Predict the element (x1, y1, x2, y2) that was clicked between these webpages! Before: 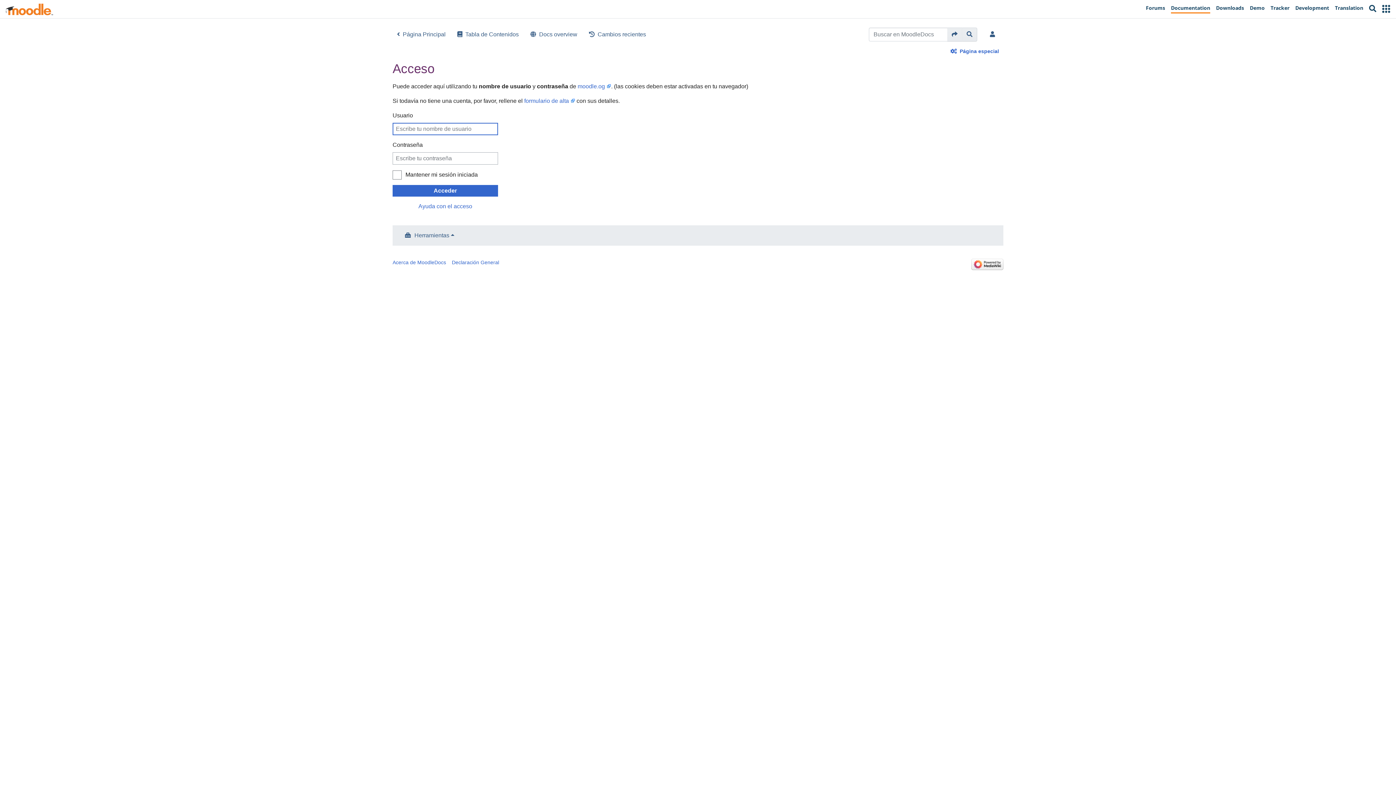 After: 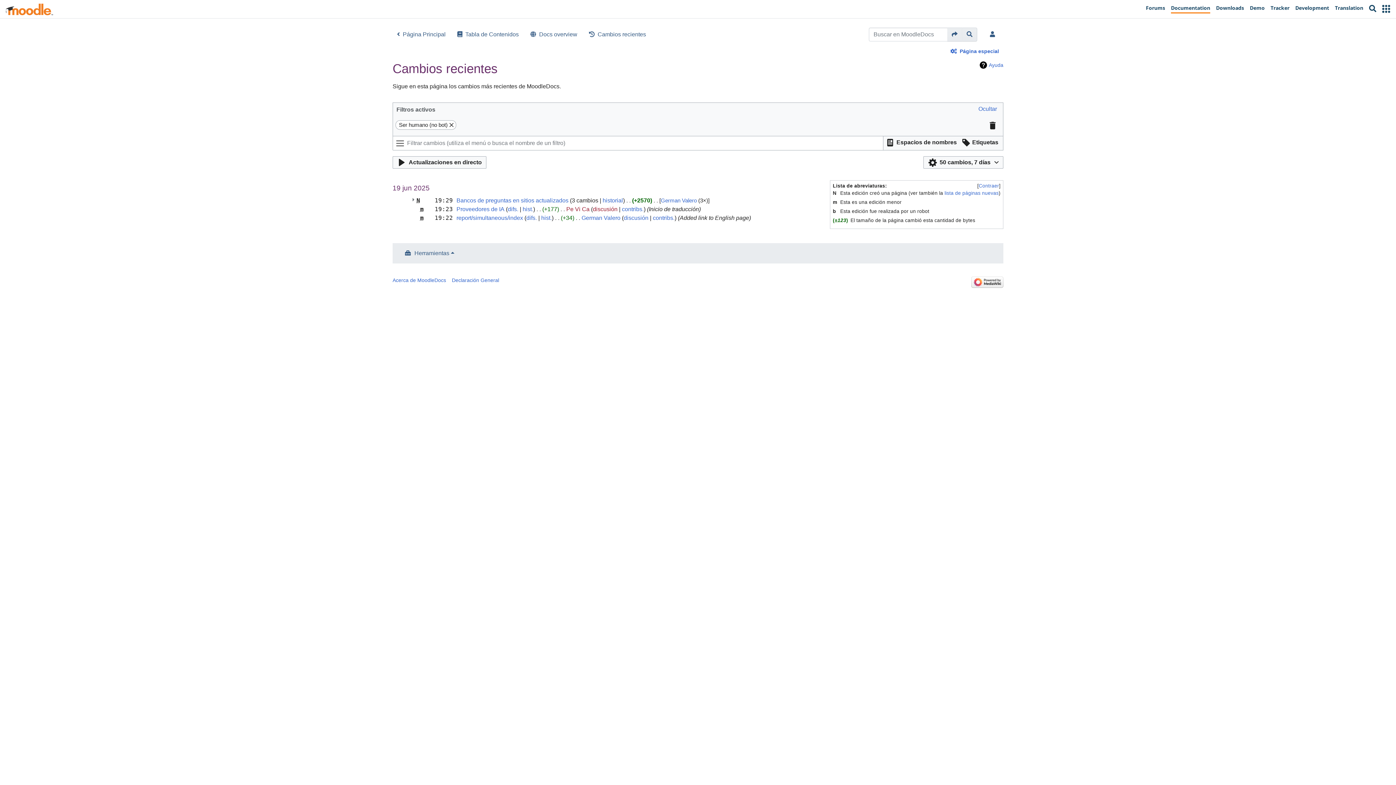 Action: bbox: (583, 27, 652, 41) label: Cambios recientes